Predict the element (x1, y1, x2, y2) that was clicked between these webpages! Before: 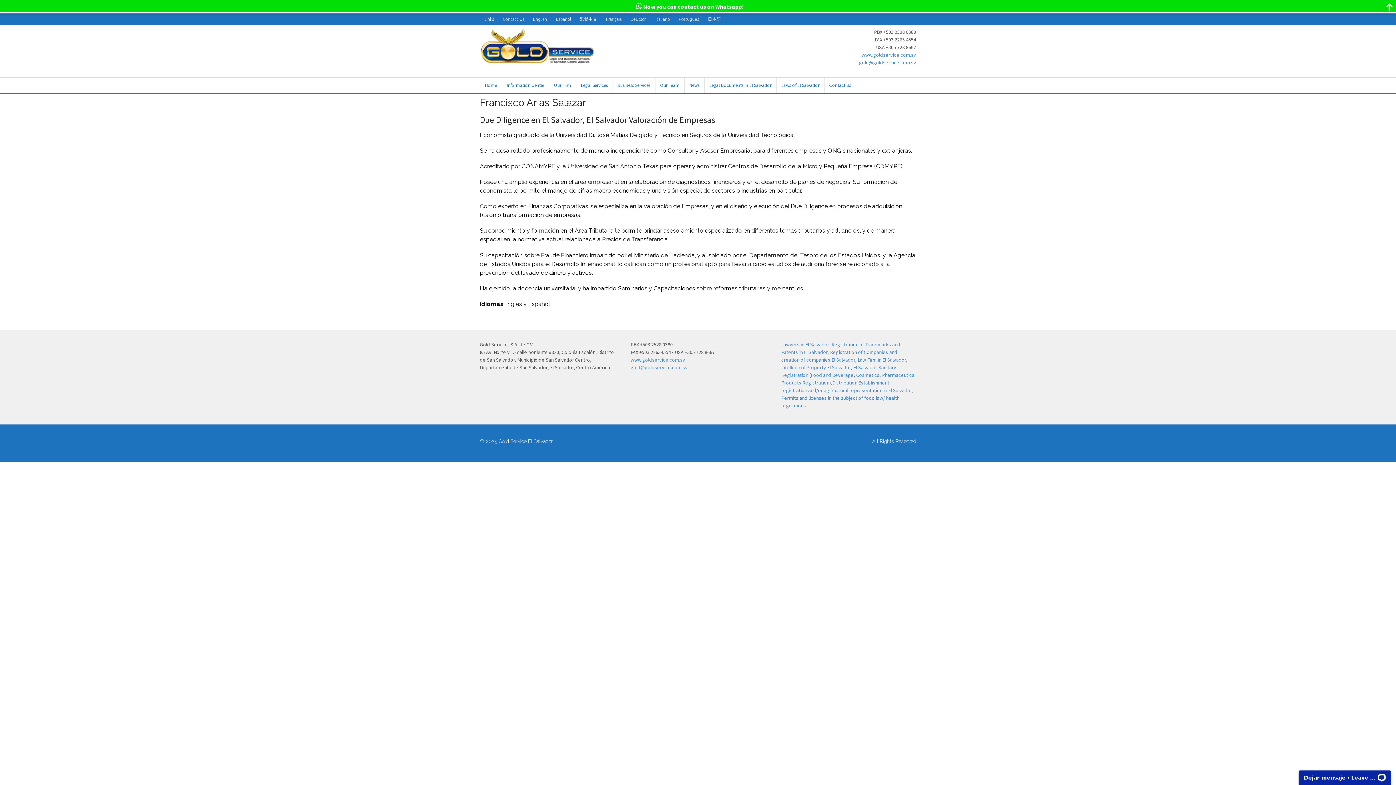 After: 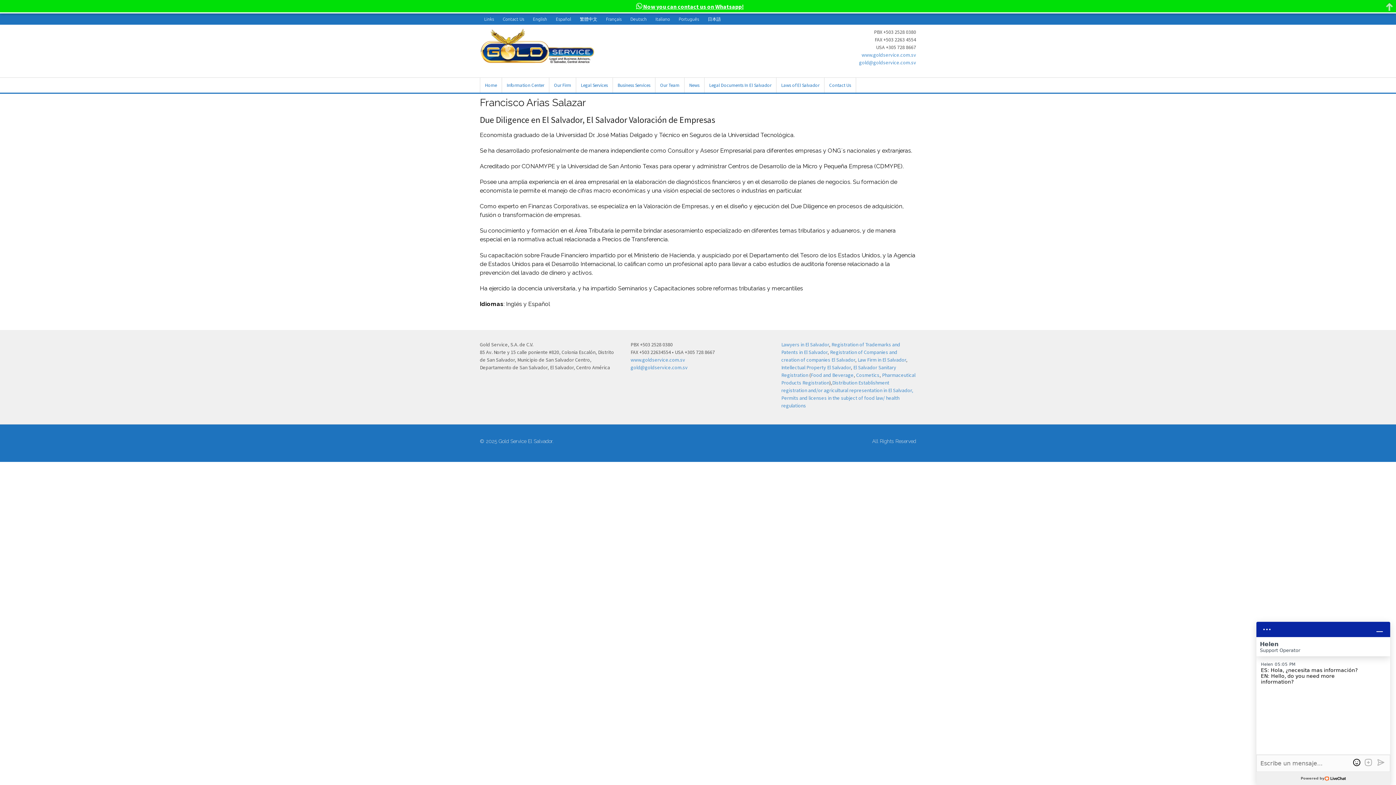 Action: label:  Now you can contact us on Whatsapp! bbox: (636, 2, 743, 10)